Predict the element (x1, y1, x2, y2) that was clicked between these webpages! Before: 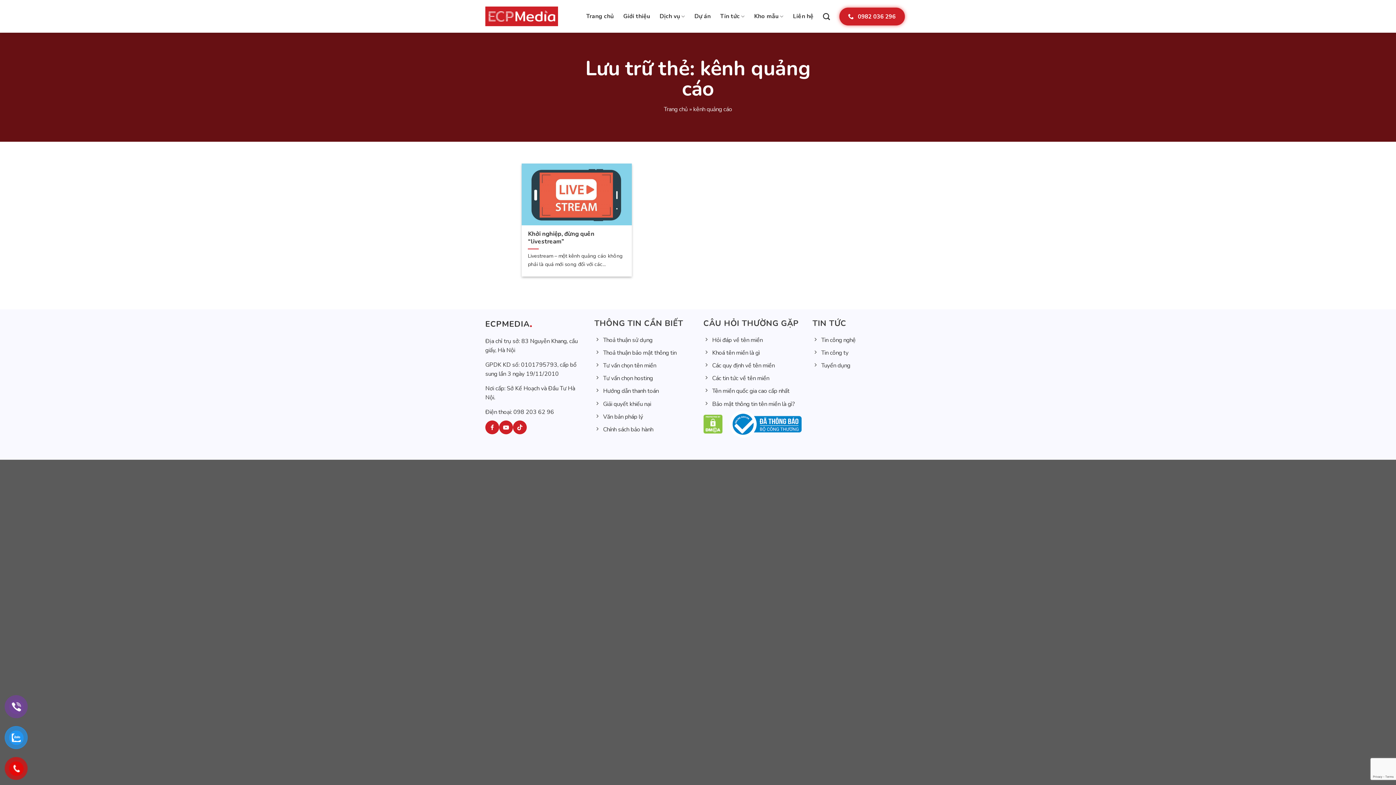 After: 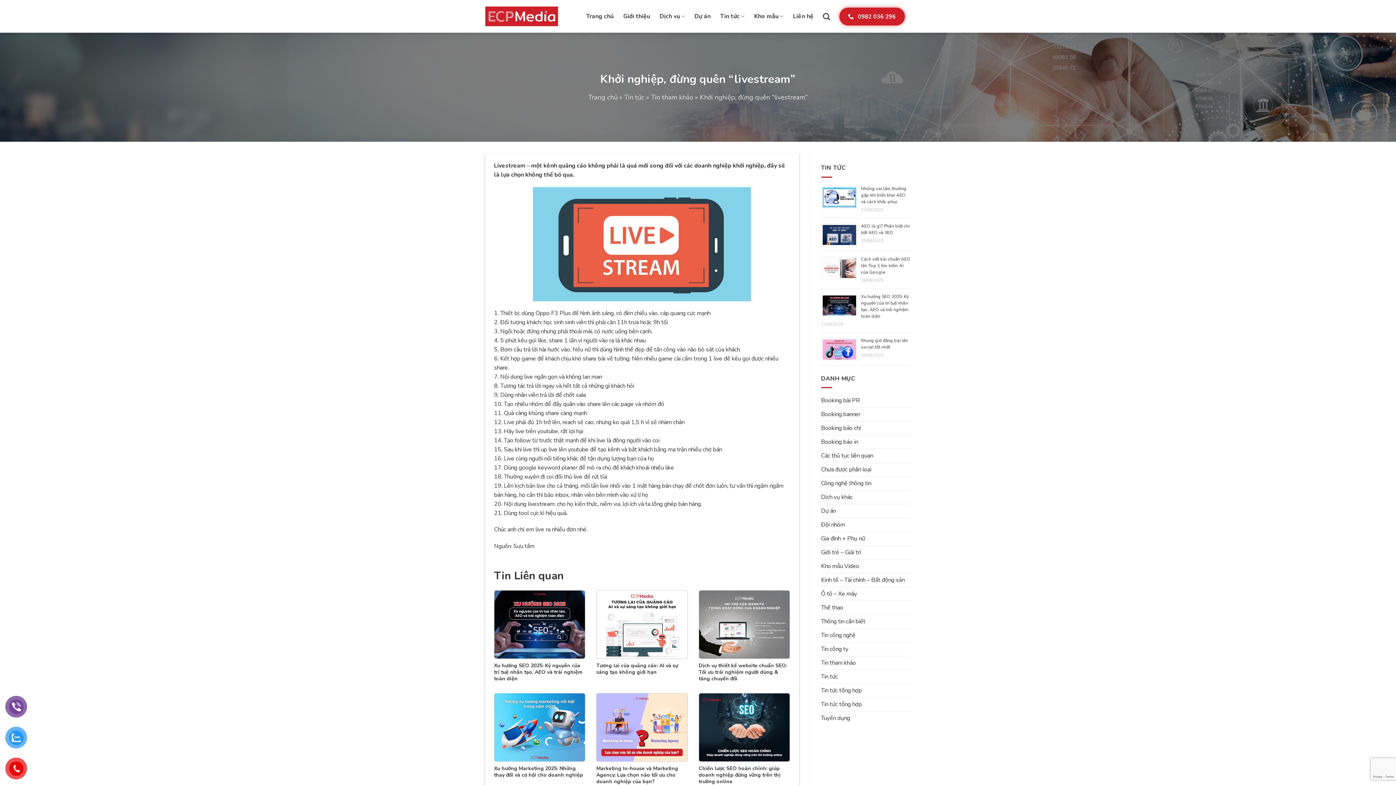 Action: label: Khởi nghiệp, đừng quên “livestream” bbox: (528, 230, 625, 245)